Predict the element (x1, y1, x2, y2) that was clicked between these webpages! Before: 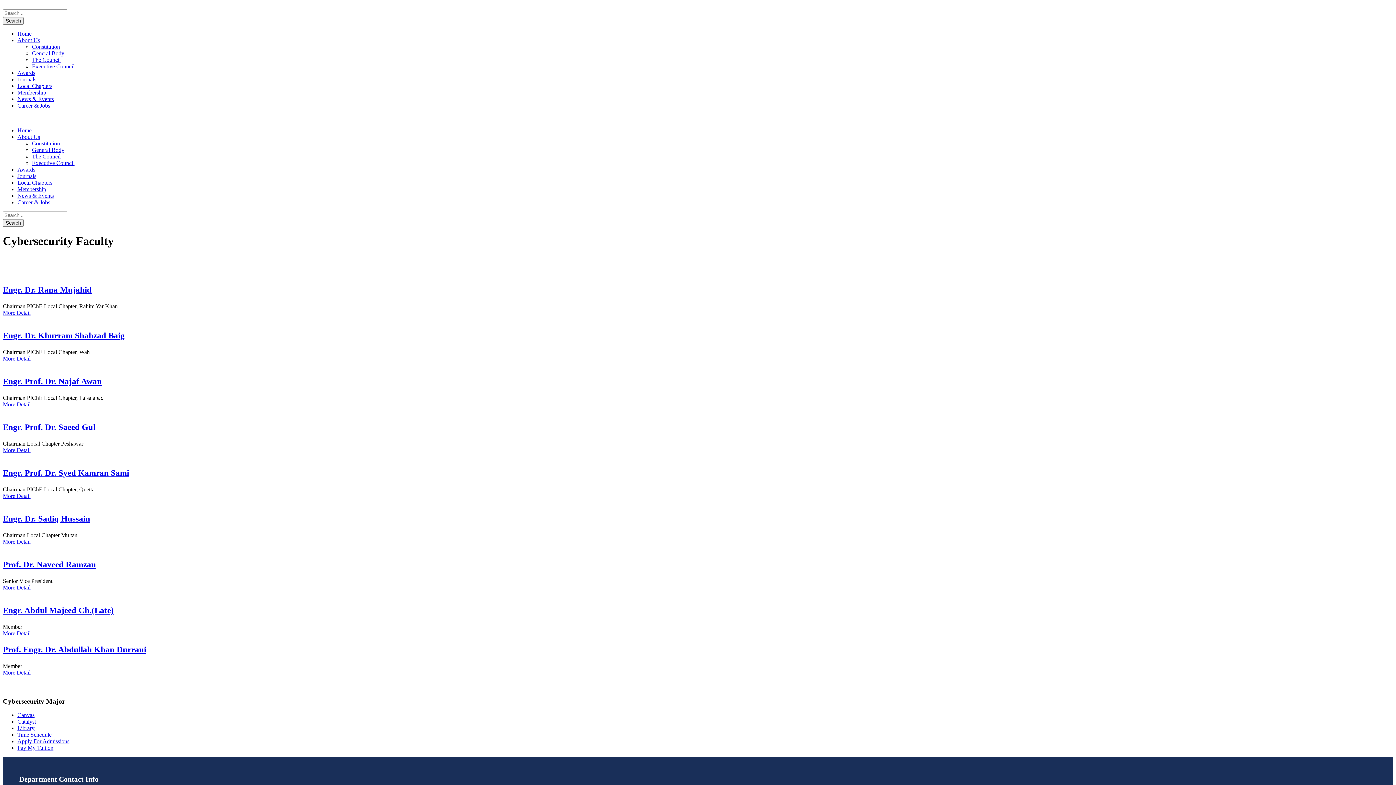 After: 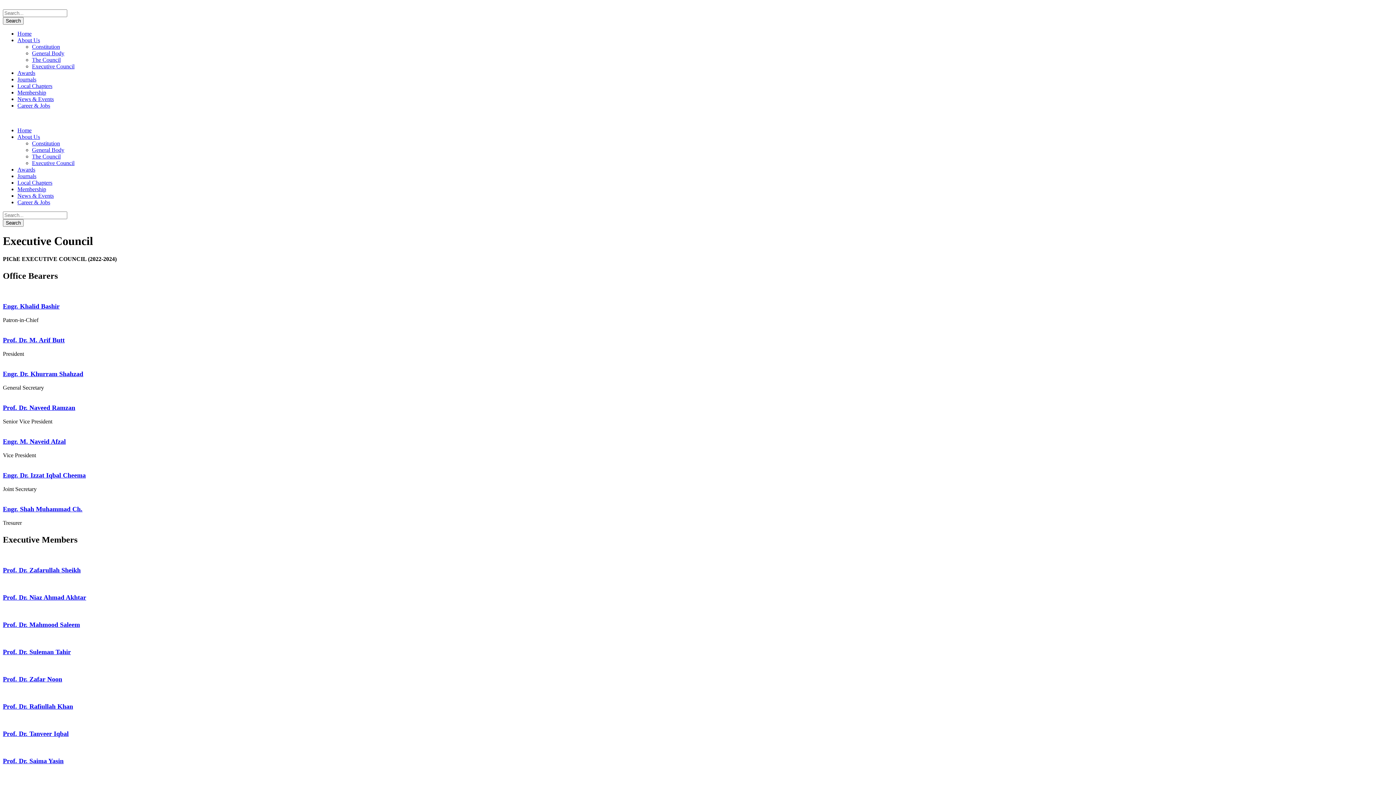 Action: label: Executive Council bbox: (32, 63, 74, 69)